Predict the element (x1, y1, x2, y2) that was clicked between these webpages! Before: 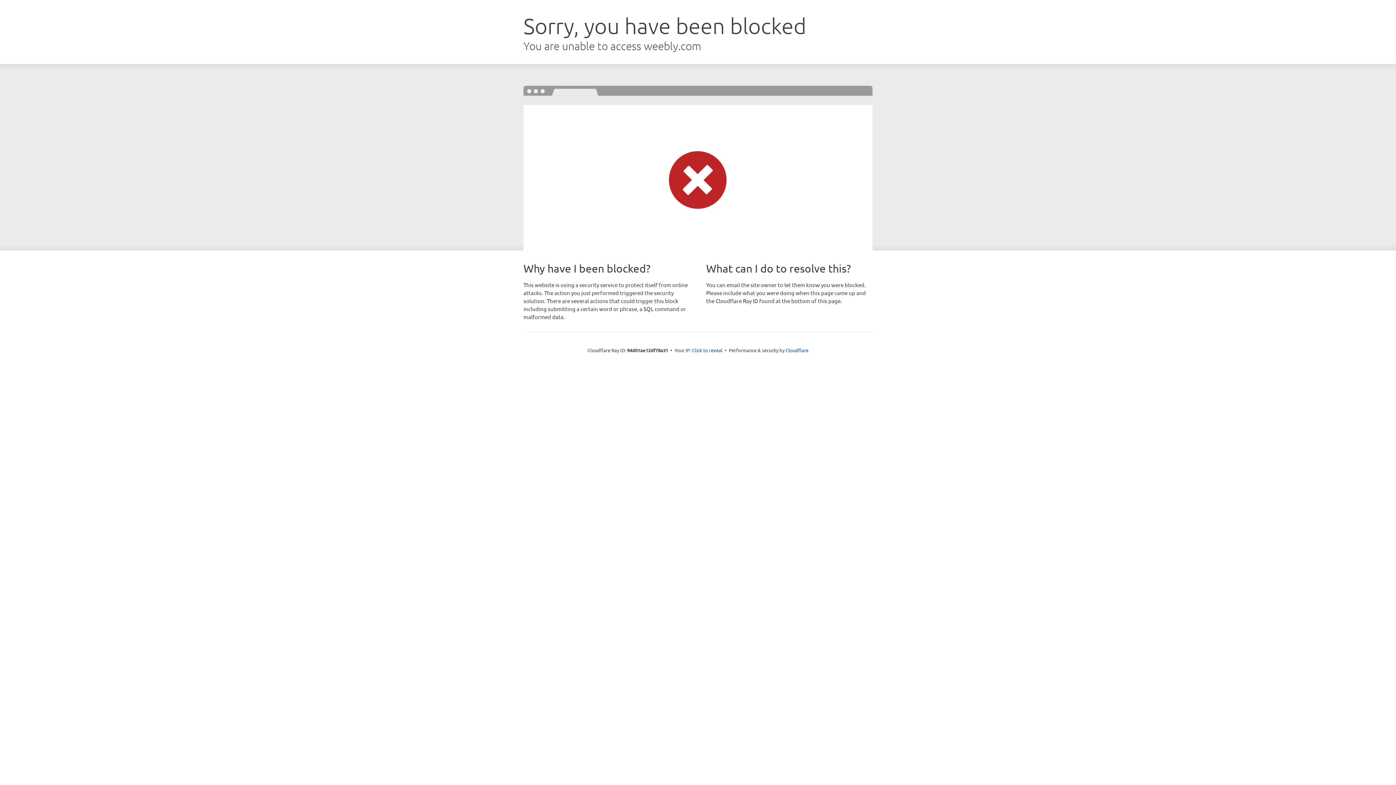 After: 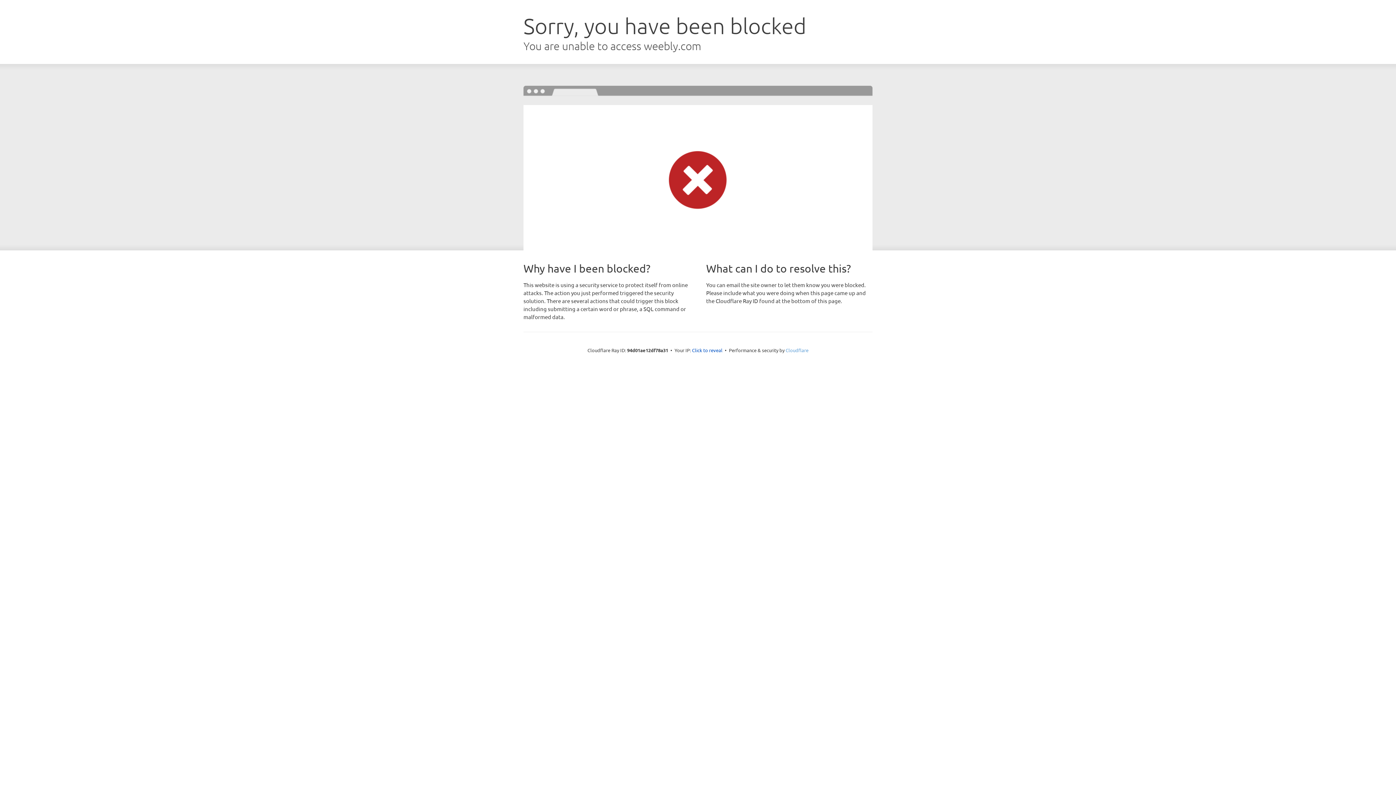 Action: label: Cloudflare bbox: (785, 347, 808, 353)